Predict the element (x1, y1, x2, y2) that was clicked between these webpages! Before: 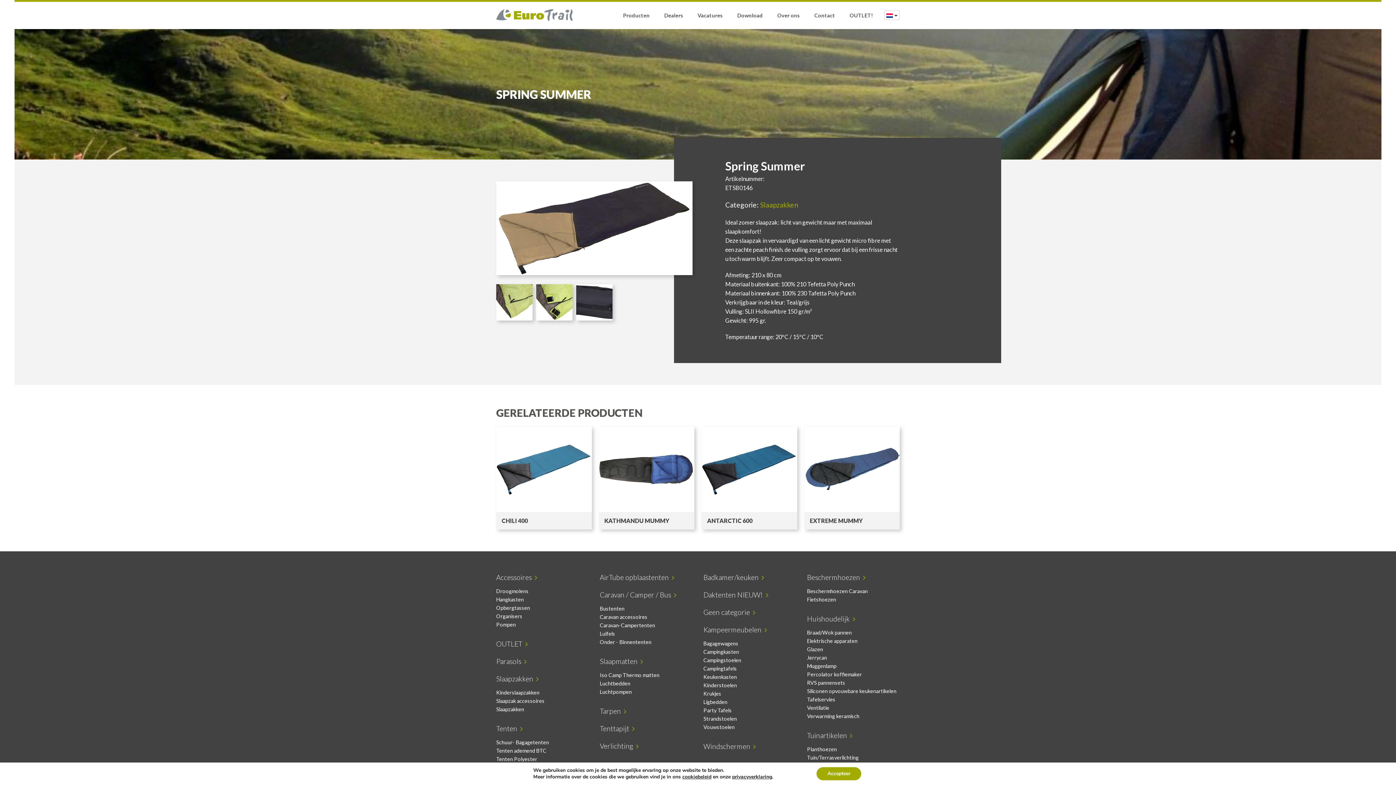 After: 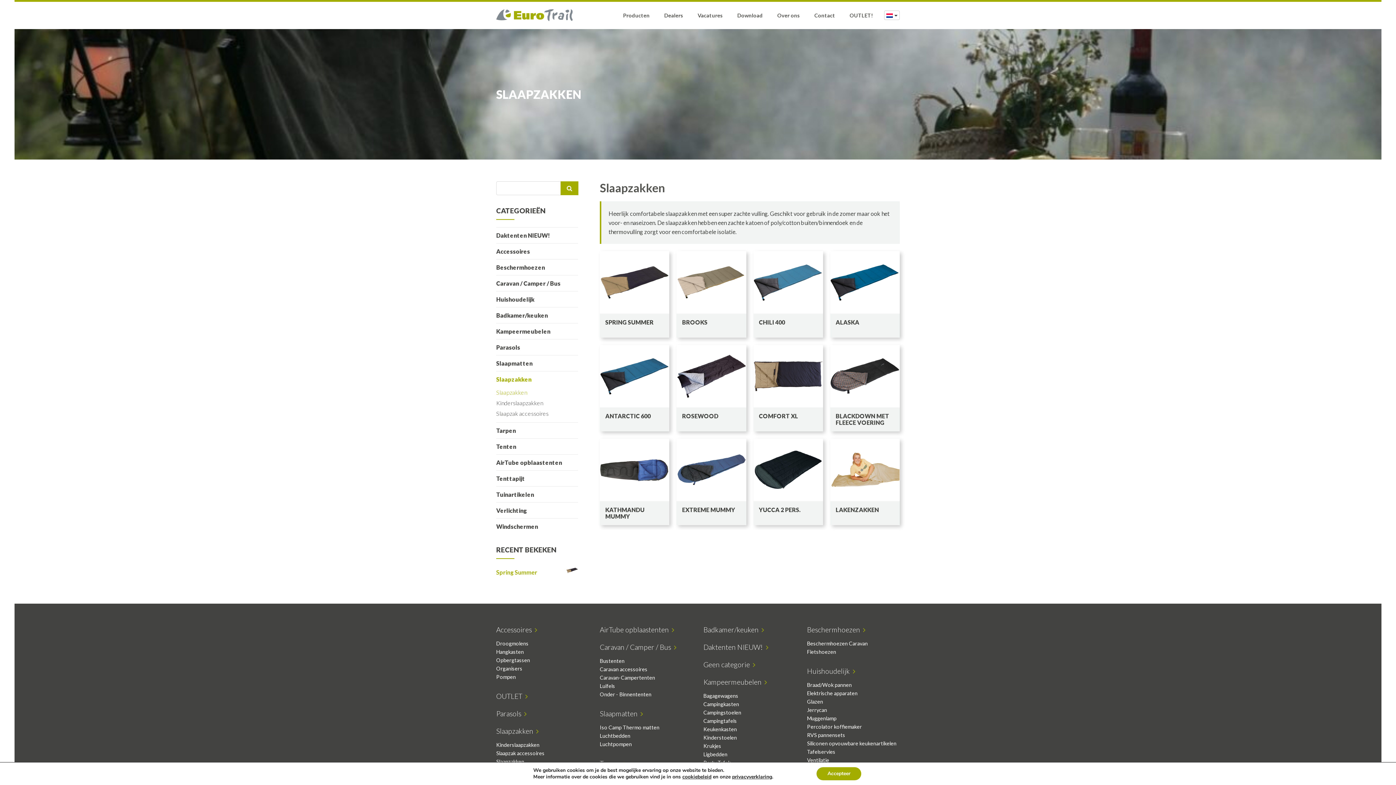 Action: bbox: (496, 706, 524, 712) label: Slaapzakken